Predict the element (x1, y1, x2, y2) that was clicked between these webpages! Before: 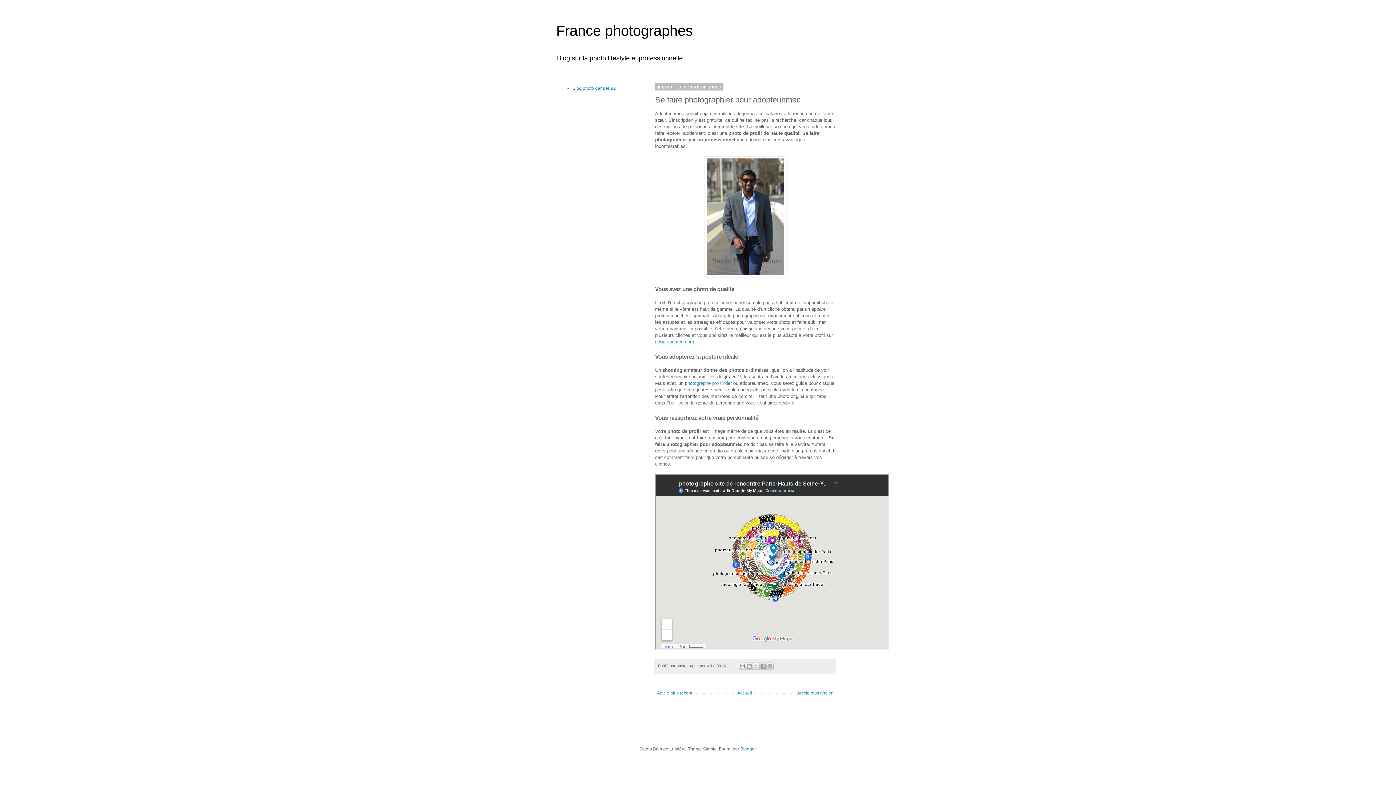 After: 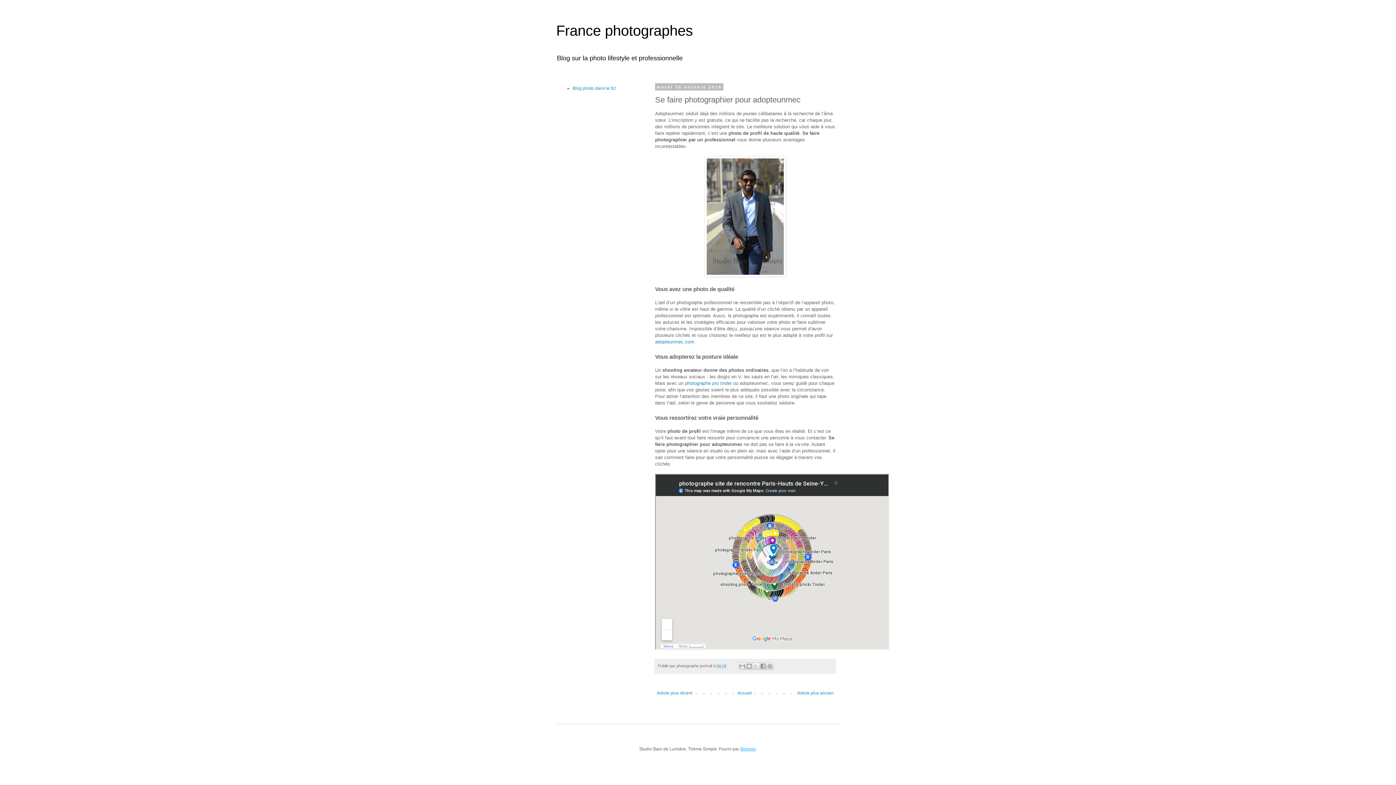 Action: label: Blogger bbox: (740, 746, 755, 752)